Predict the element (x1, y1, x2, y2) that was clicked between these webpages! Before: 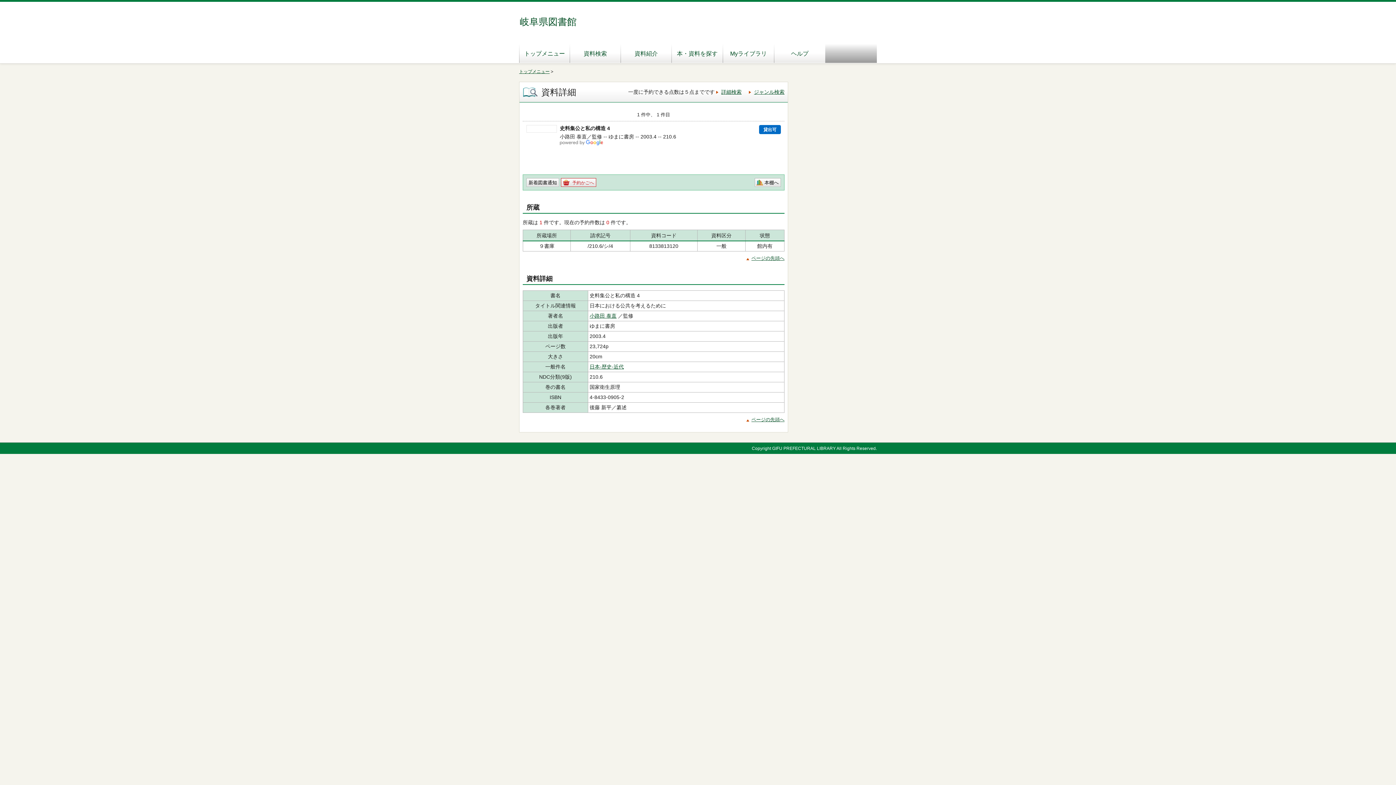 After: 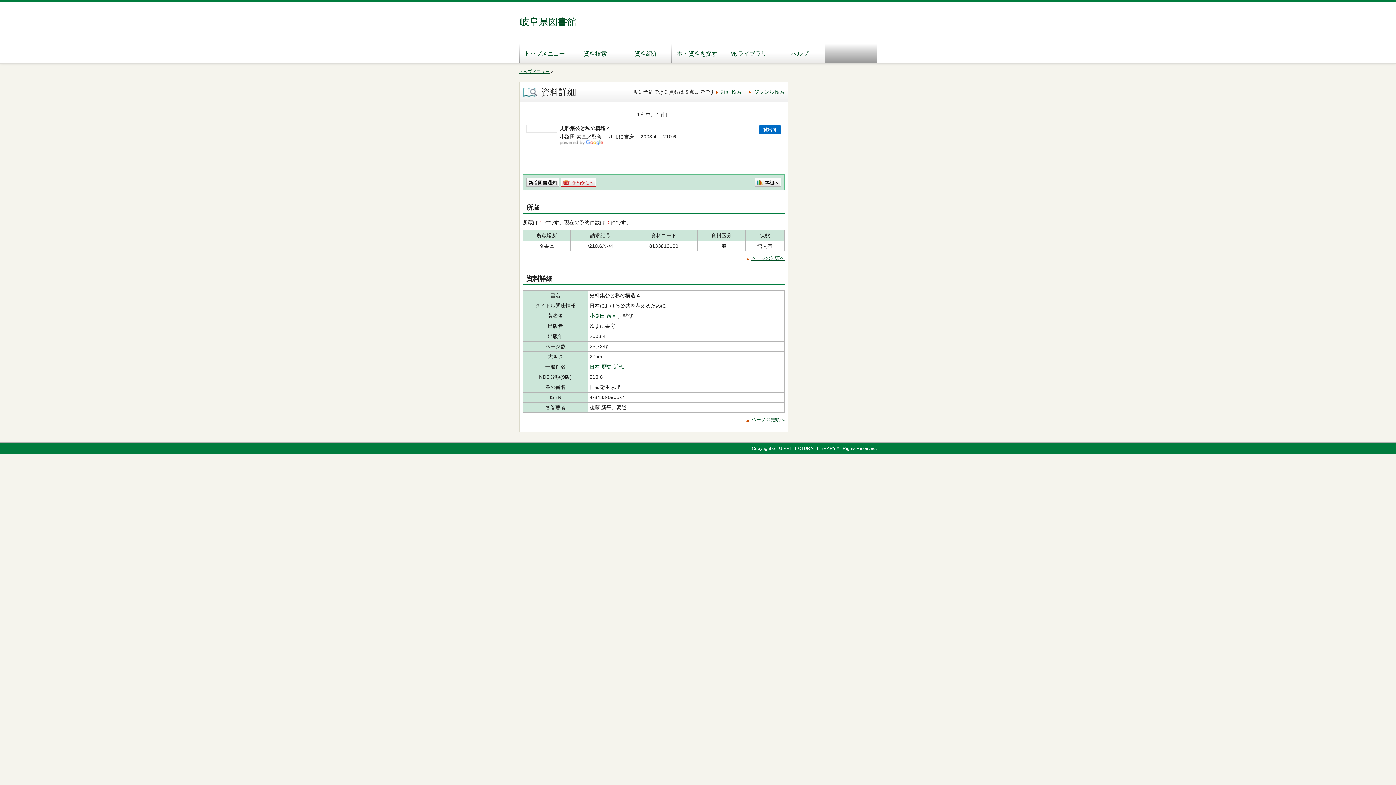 Action: label: ページの先頭へ bbox: (746, 417, 784, 422)